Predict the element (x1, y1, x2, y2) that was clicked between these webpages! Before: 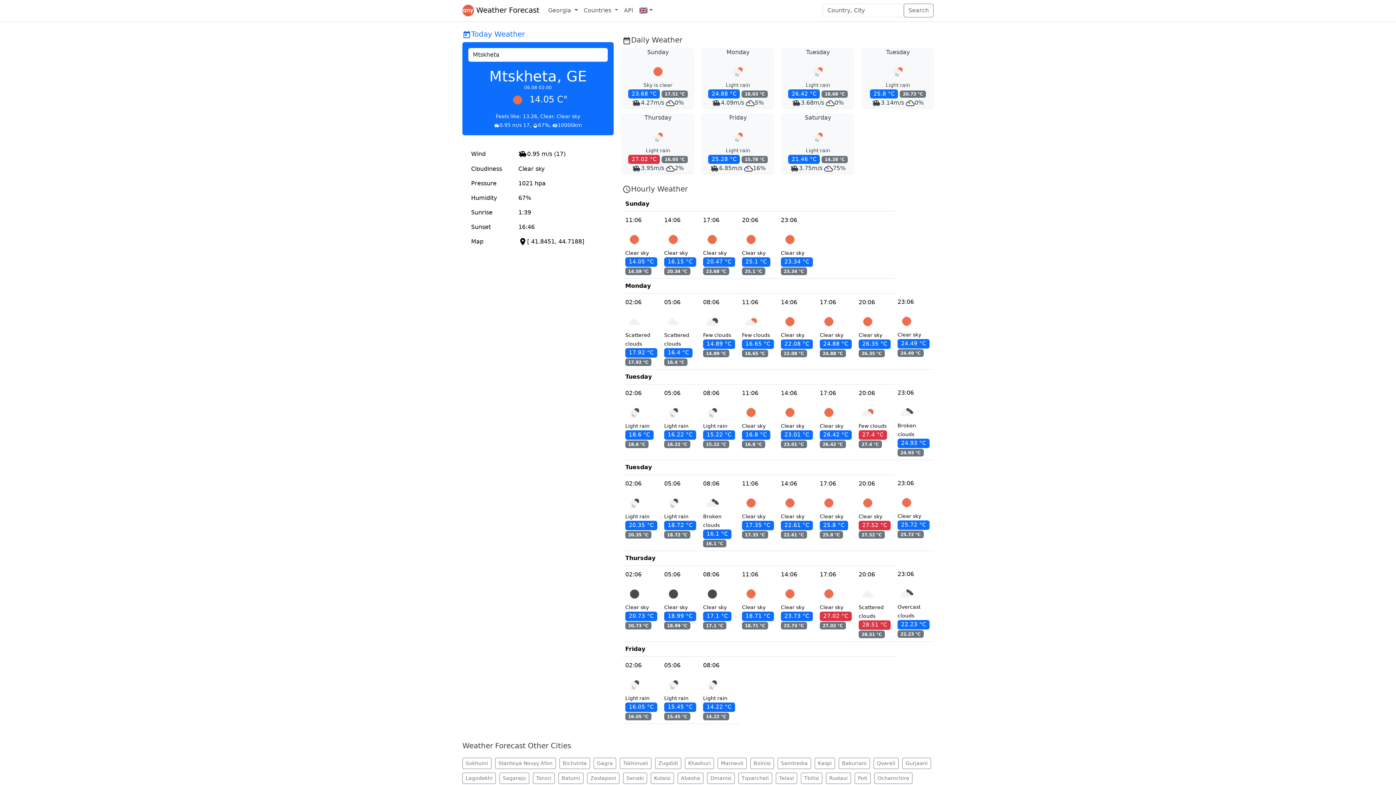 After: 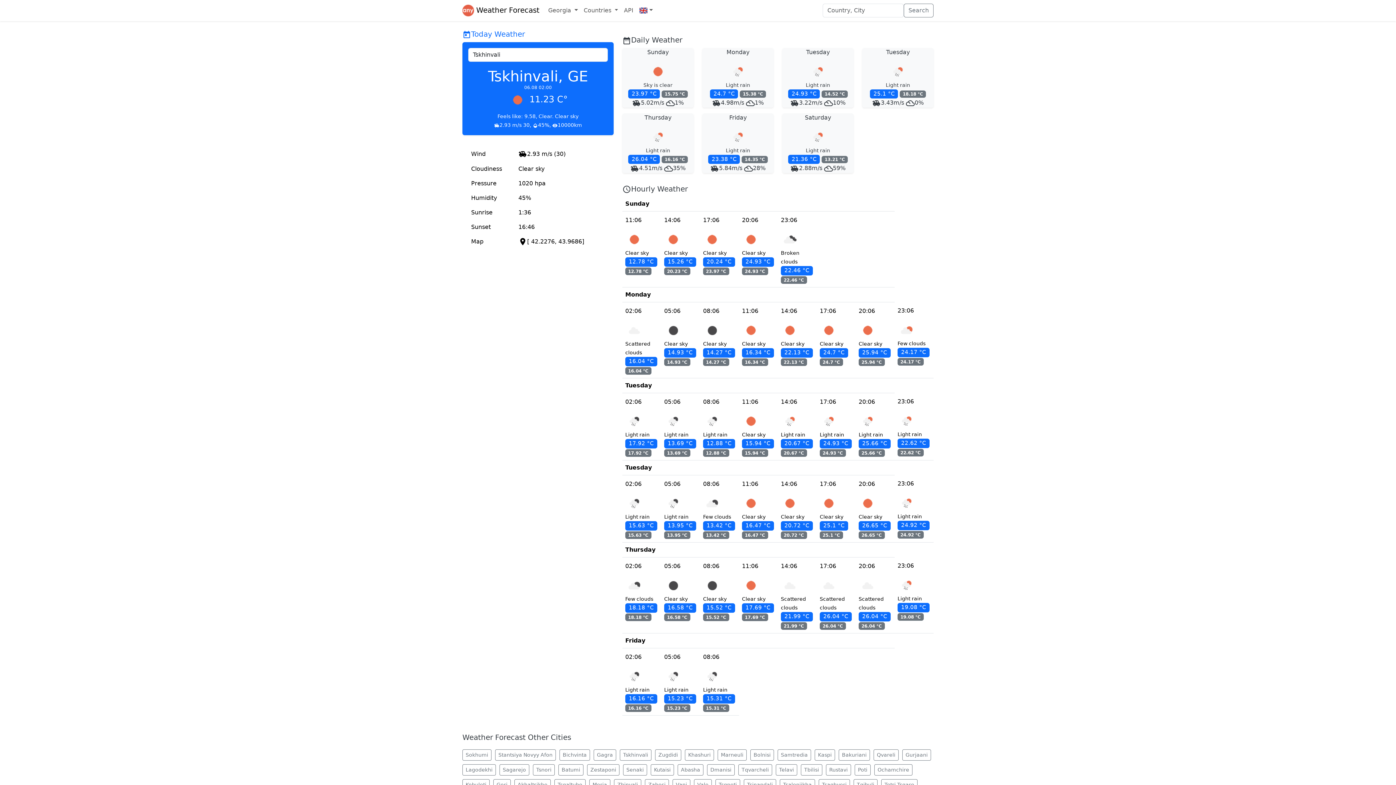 Action: bbox: (620, 758, 651, 769) label: Tskhinvali